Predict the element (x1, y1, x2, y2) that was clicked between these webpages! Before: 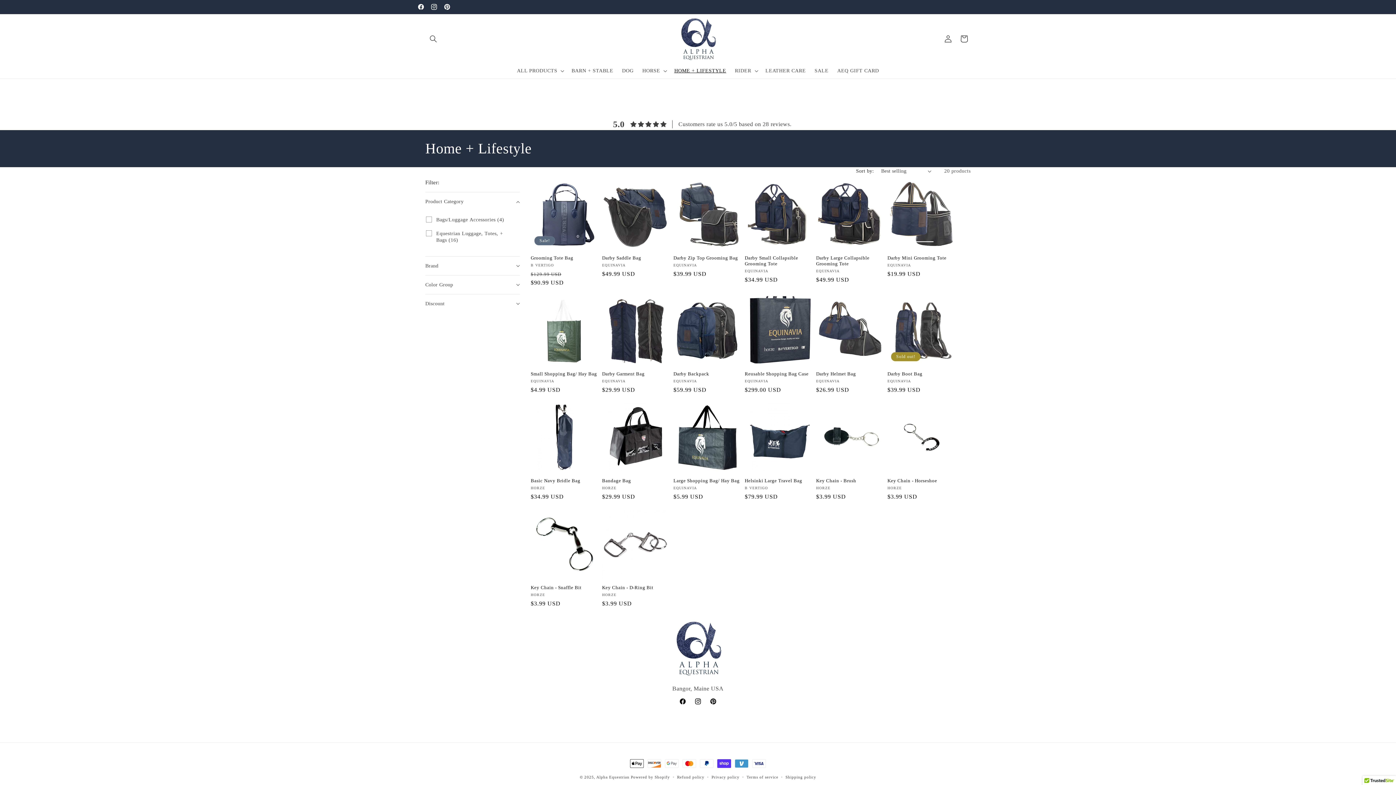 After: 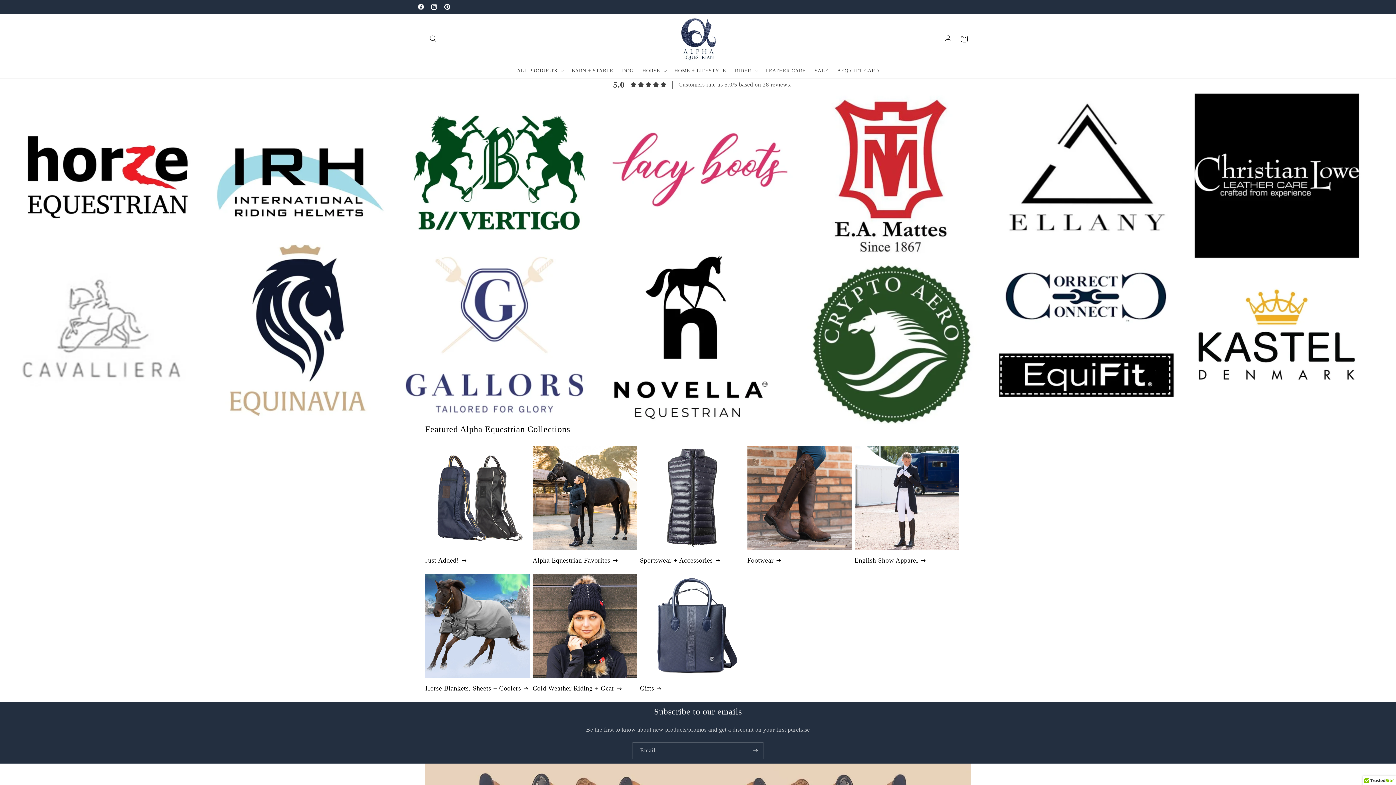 Action: label: Alpha Equestrian bbox: (596, 775, 629, 779)